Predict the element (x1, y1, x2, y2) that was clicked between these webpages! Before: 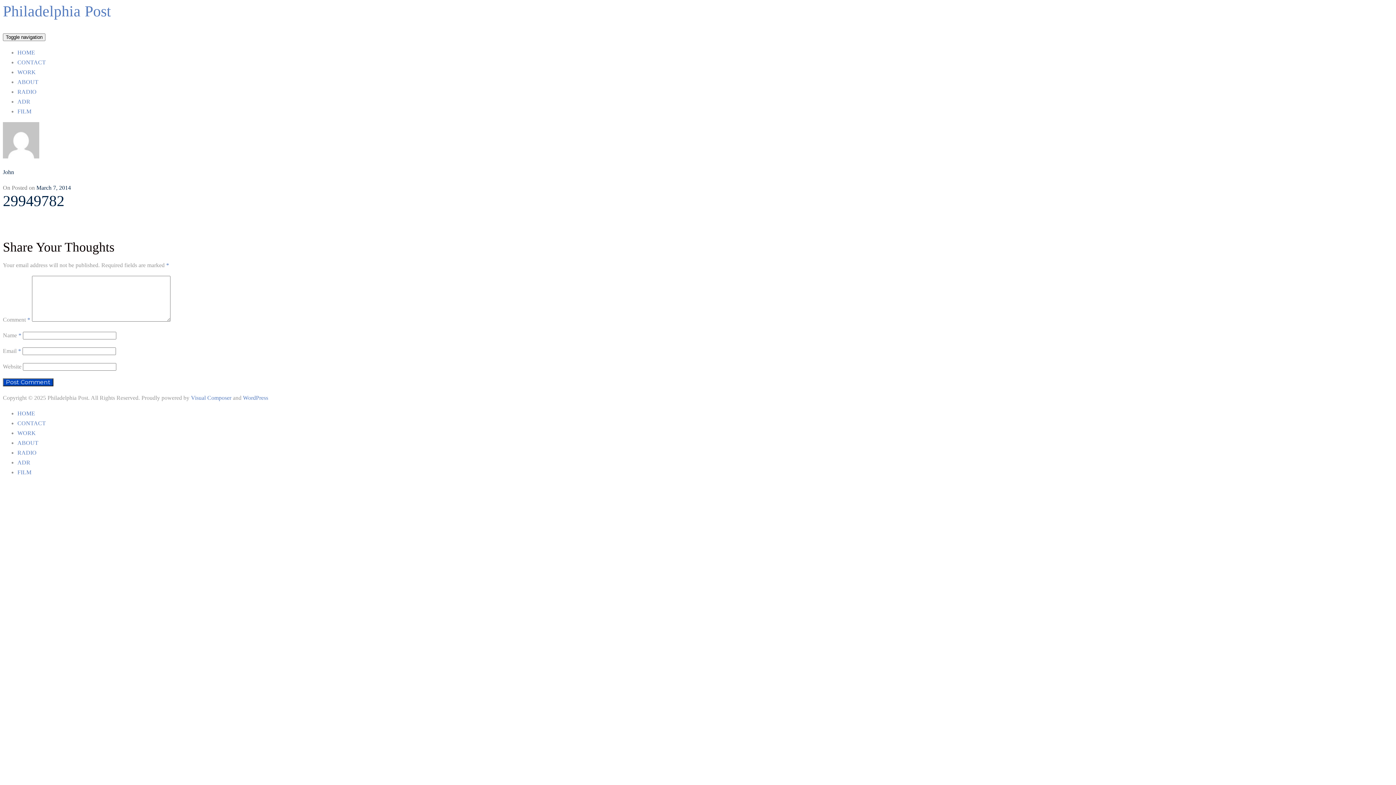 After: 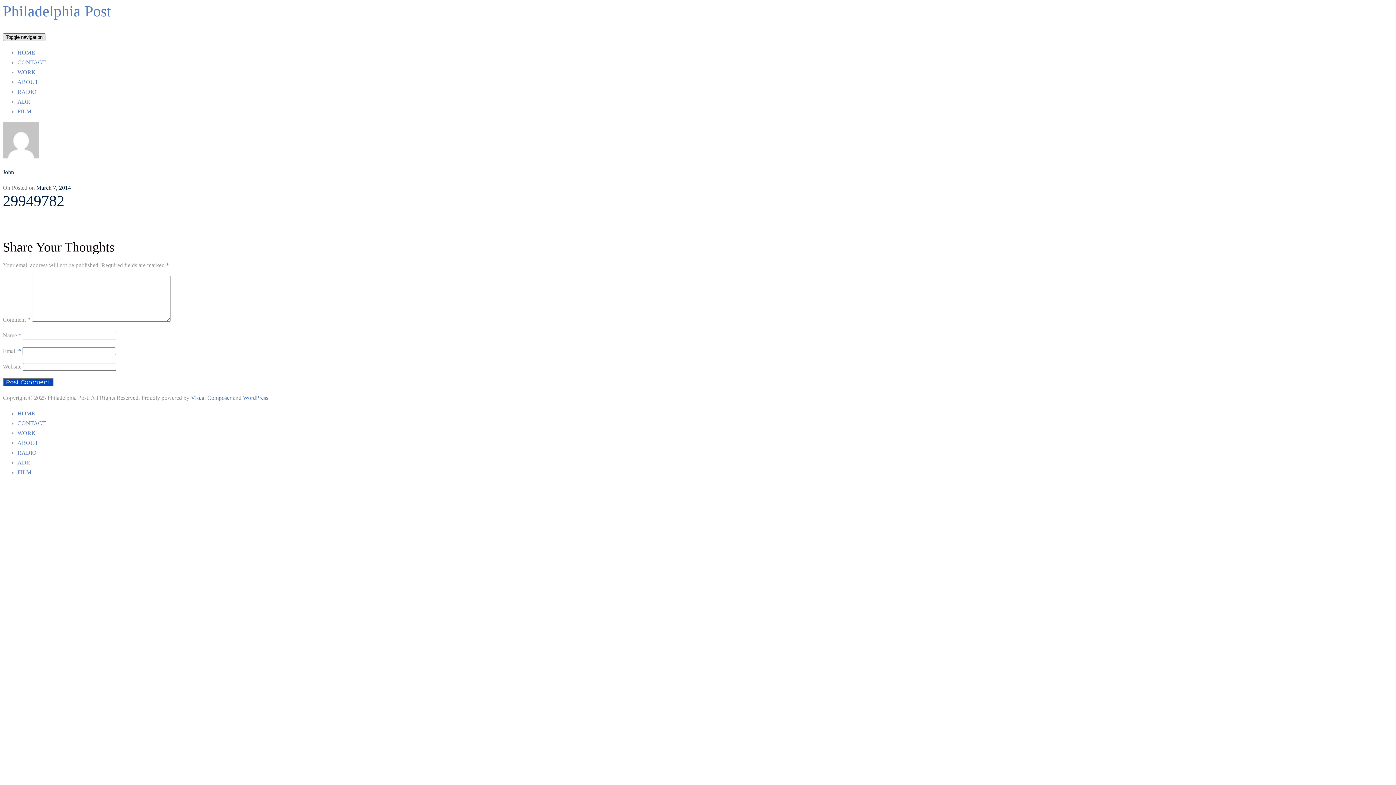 Action: label: Toggle navigation bbox: (2, 33, 45, 41)